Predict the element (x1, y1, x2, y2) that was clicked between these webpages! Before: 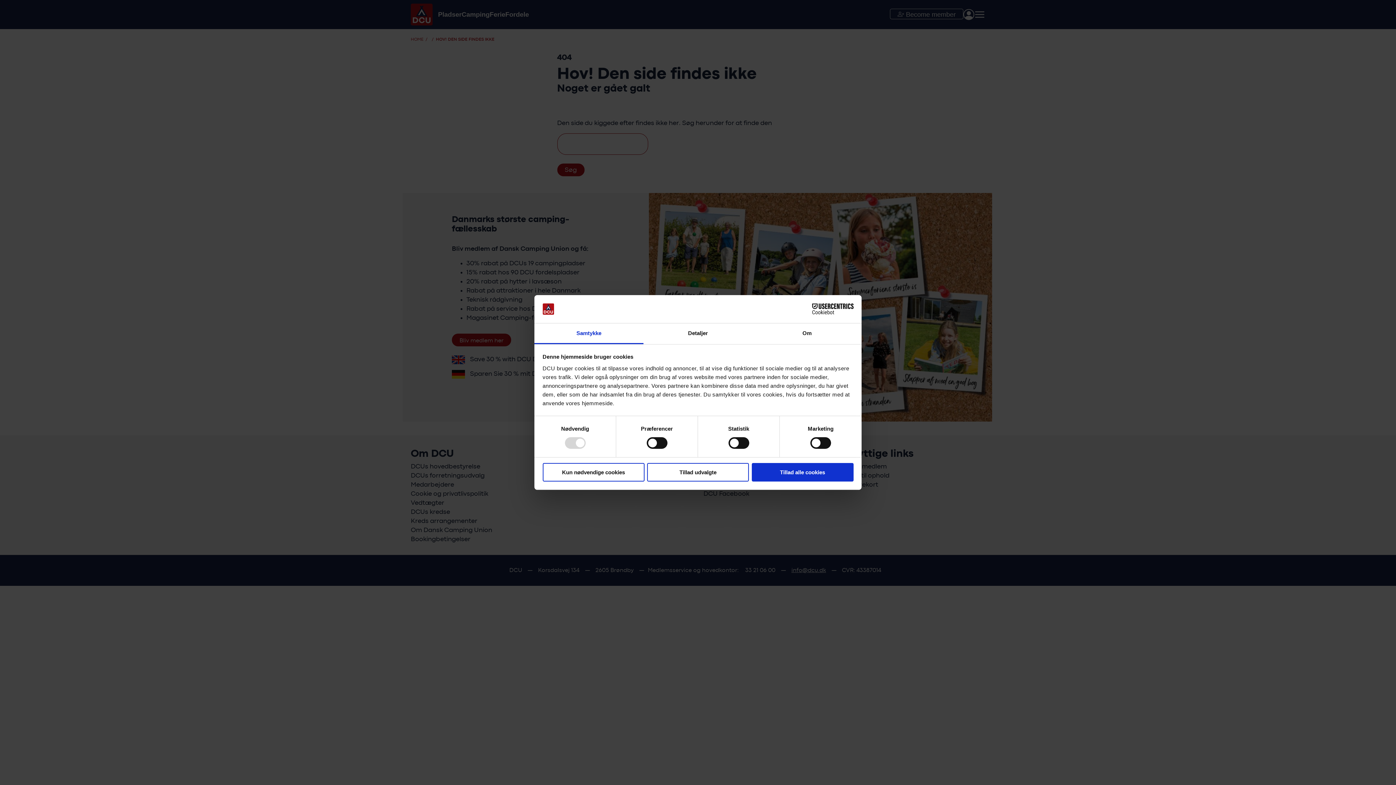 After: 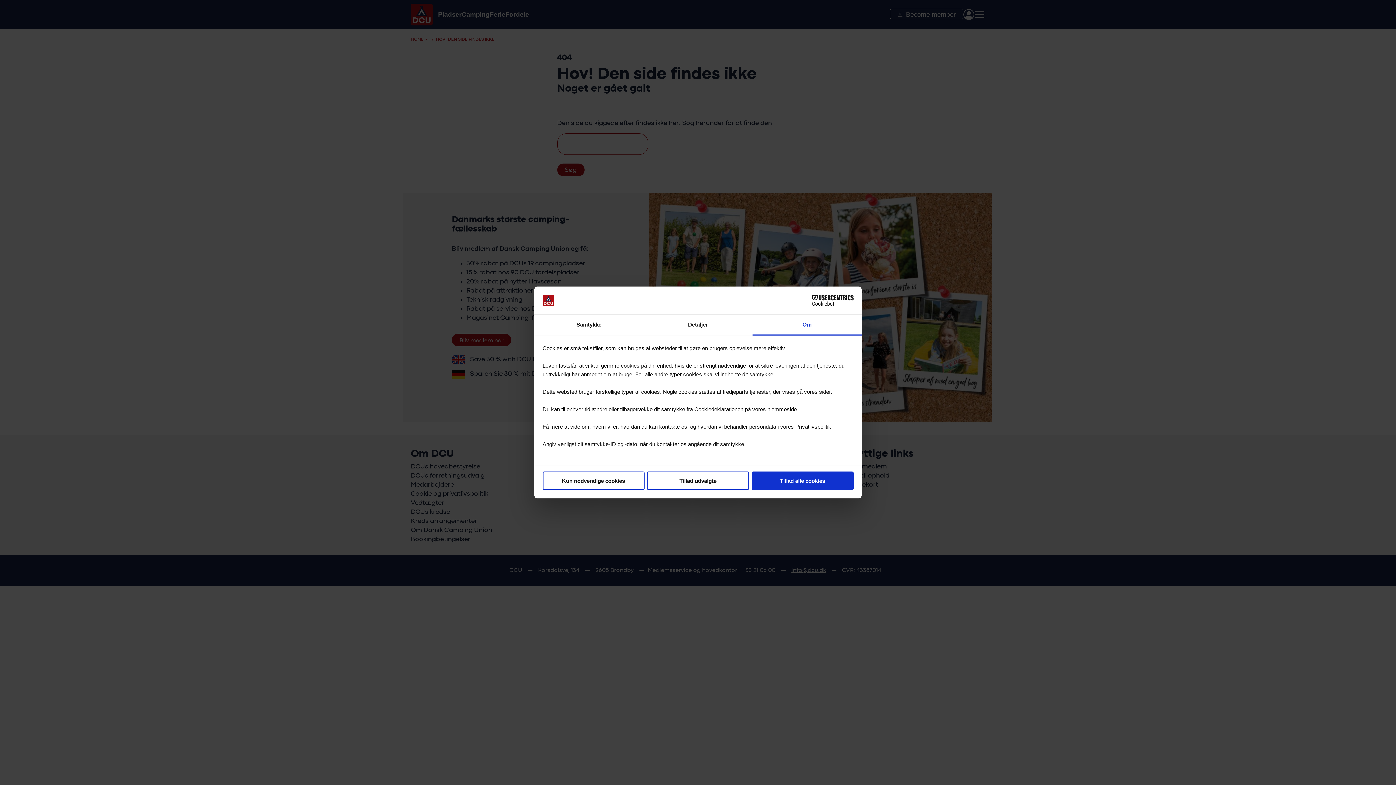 Action: bbox: (752, 323, 861, 344) label: Om